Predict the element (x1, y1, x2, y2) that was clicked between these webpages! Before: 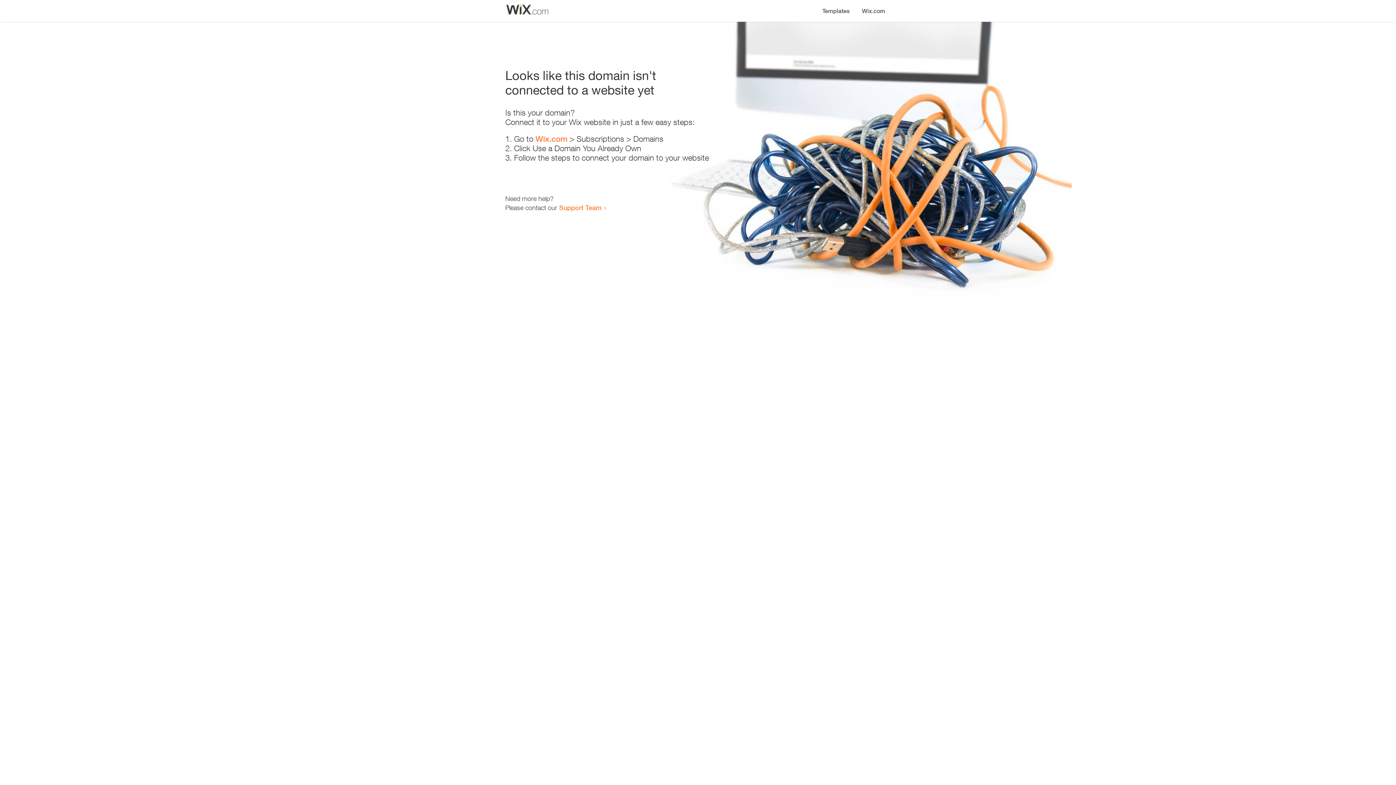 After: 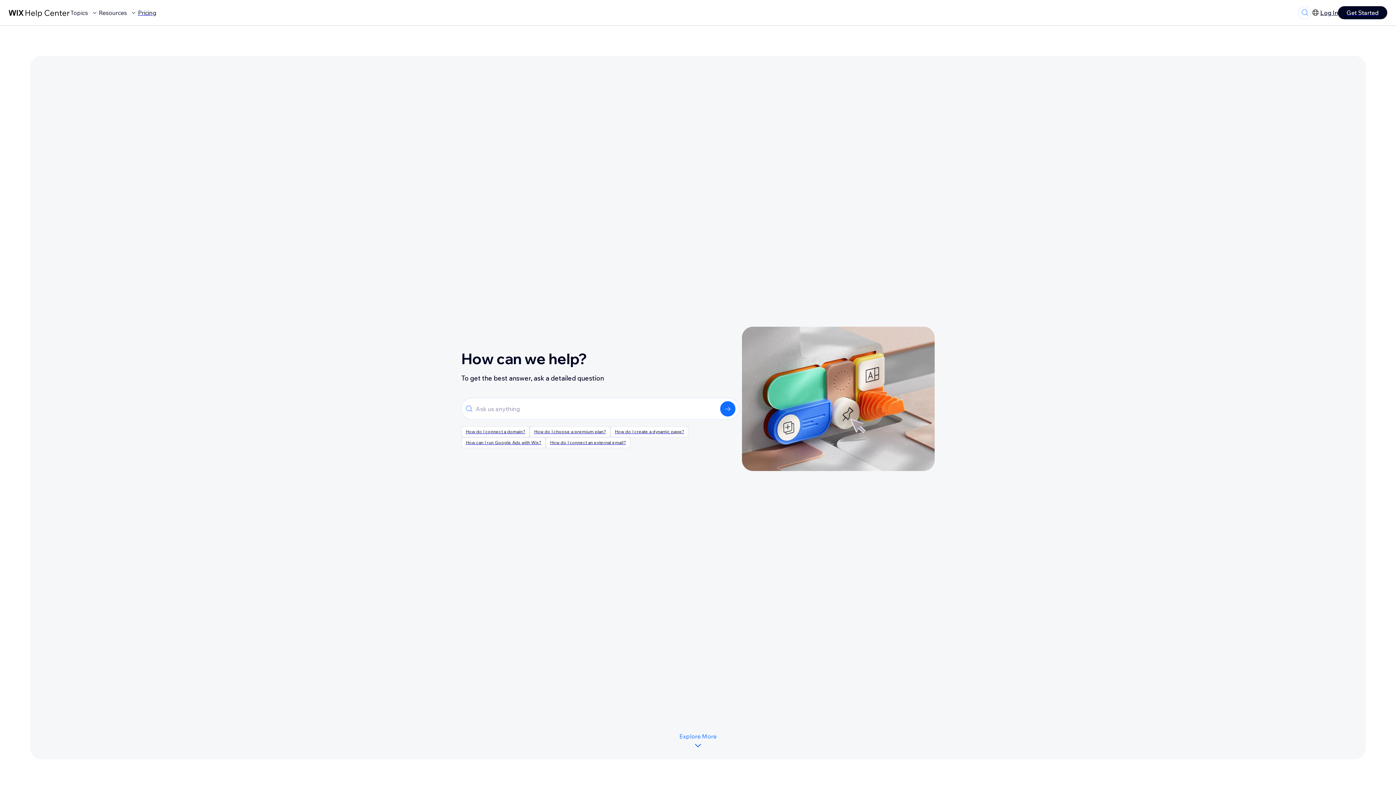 Action: label: Support Team bbox: (559, 203, 601, 211)